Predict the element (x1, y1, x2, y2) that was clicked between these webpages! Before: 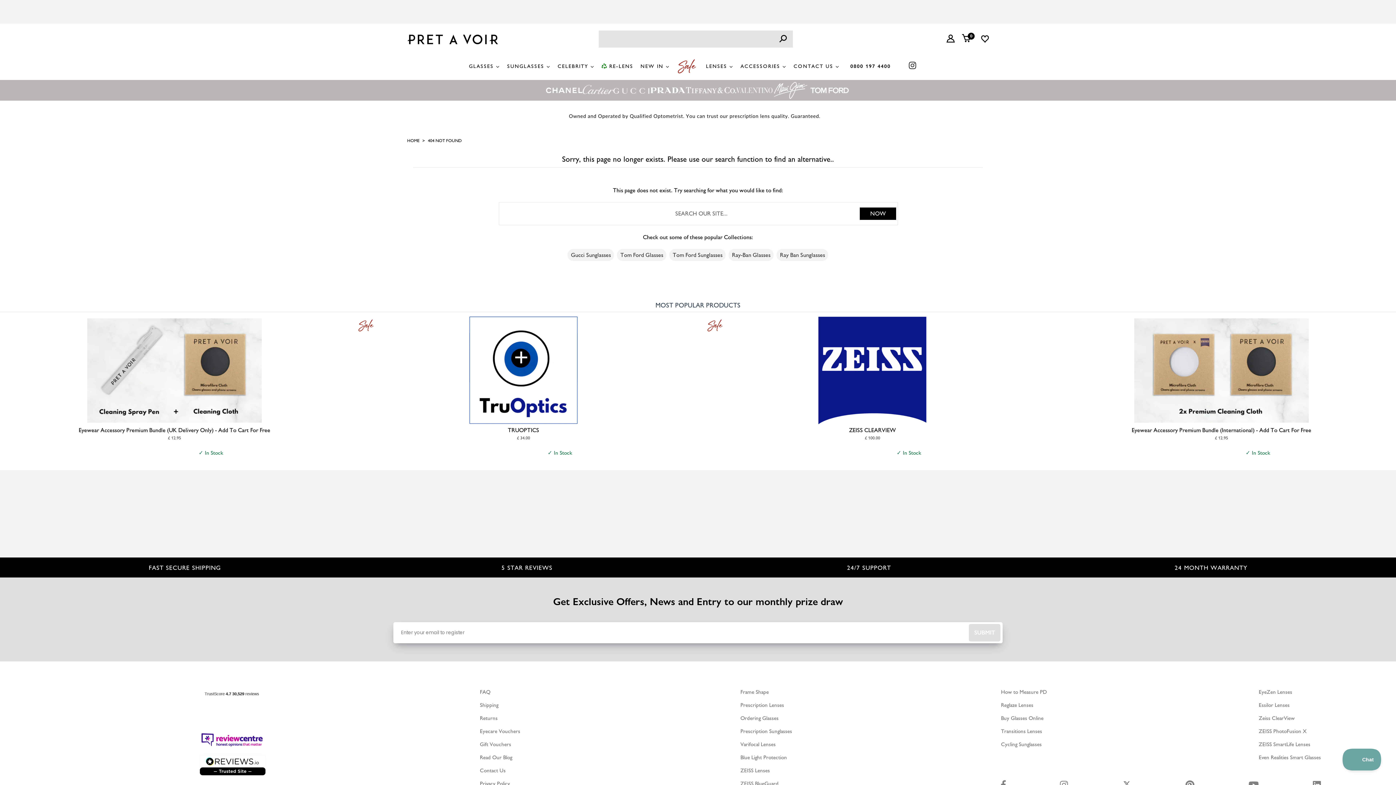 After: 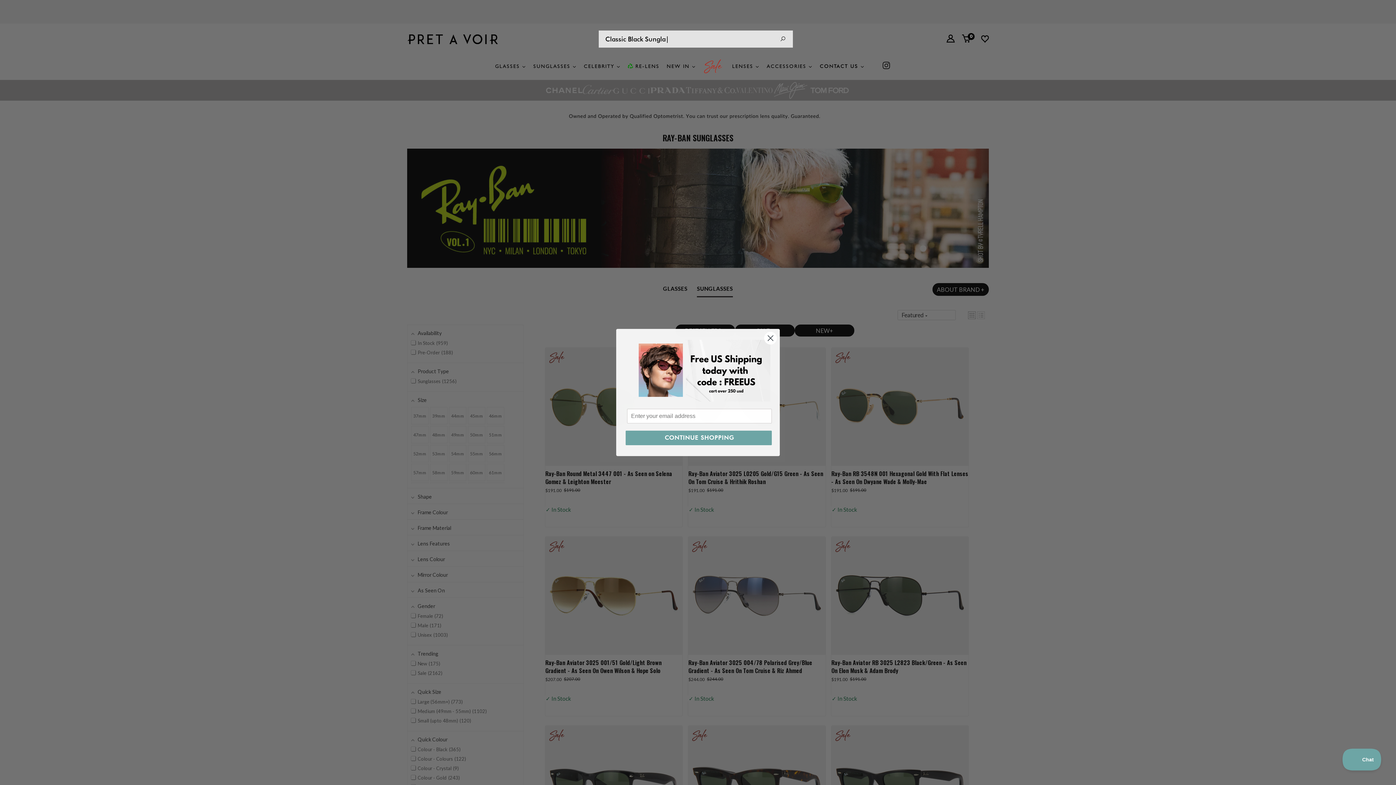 Action: bbox: (776, 249, 828, 261) label: Ray Ban Sunglasses